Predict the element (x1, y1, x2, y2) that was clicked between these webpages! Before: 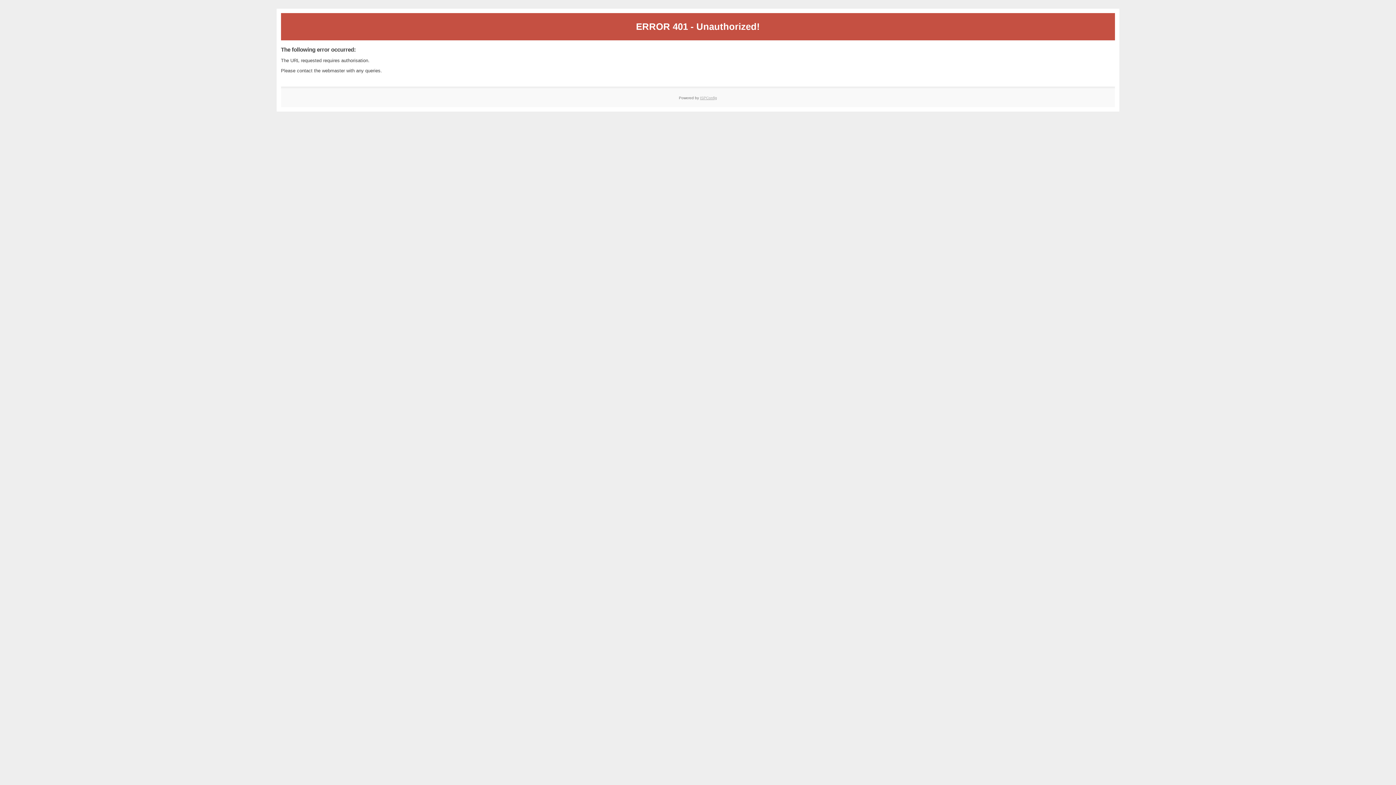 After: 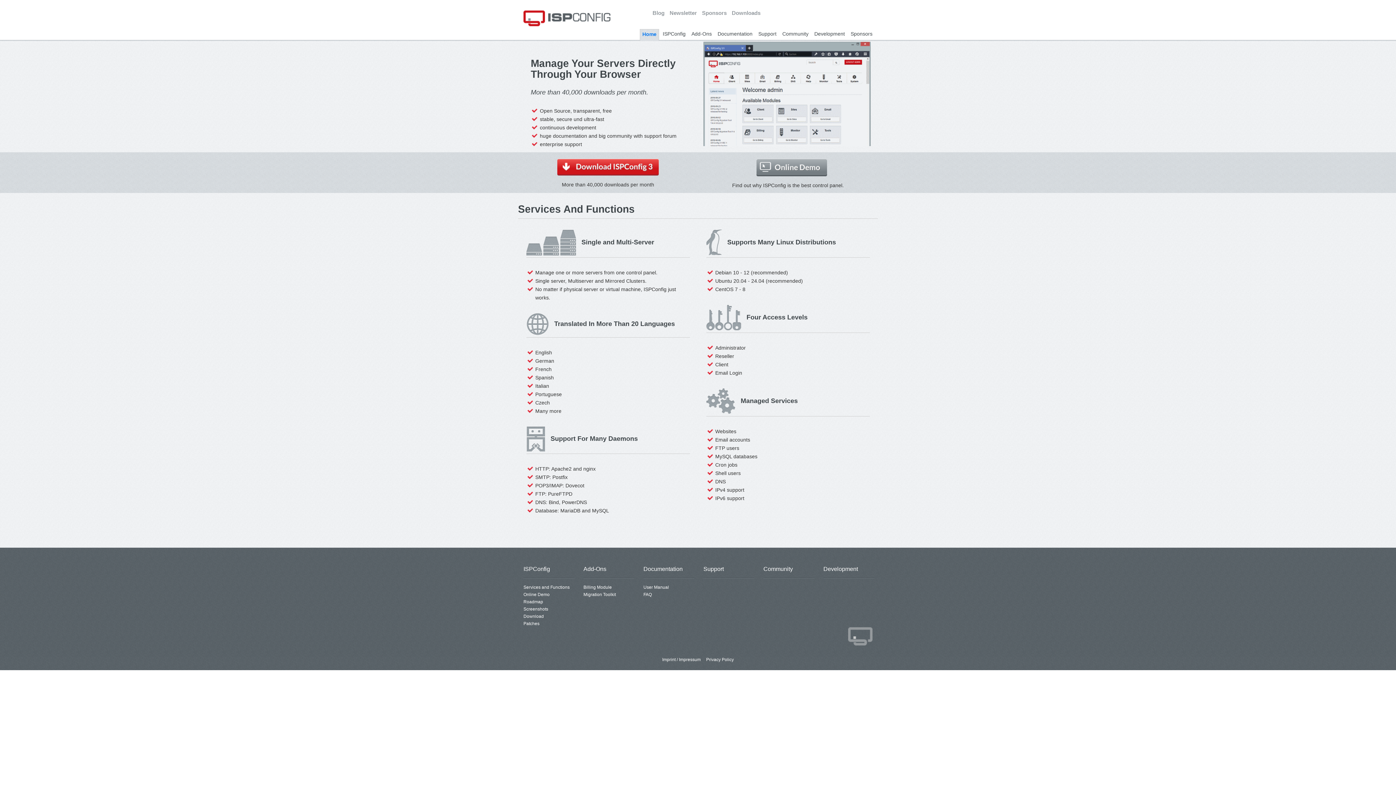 Action: bbox: (700, 95, 717, 99) label: ISPConfig